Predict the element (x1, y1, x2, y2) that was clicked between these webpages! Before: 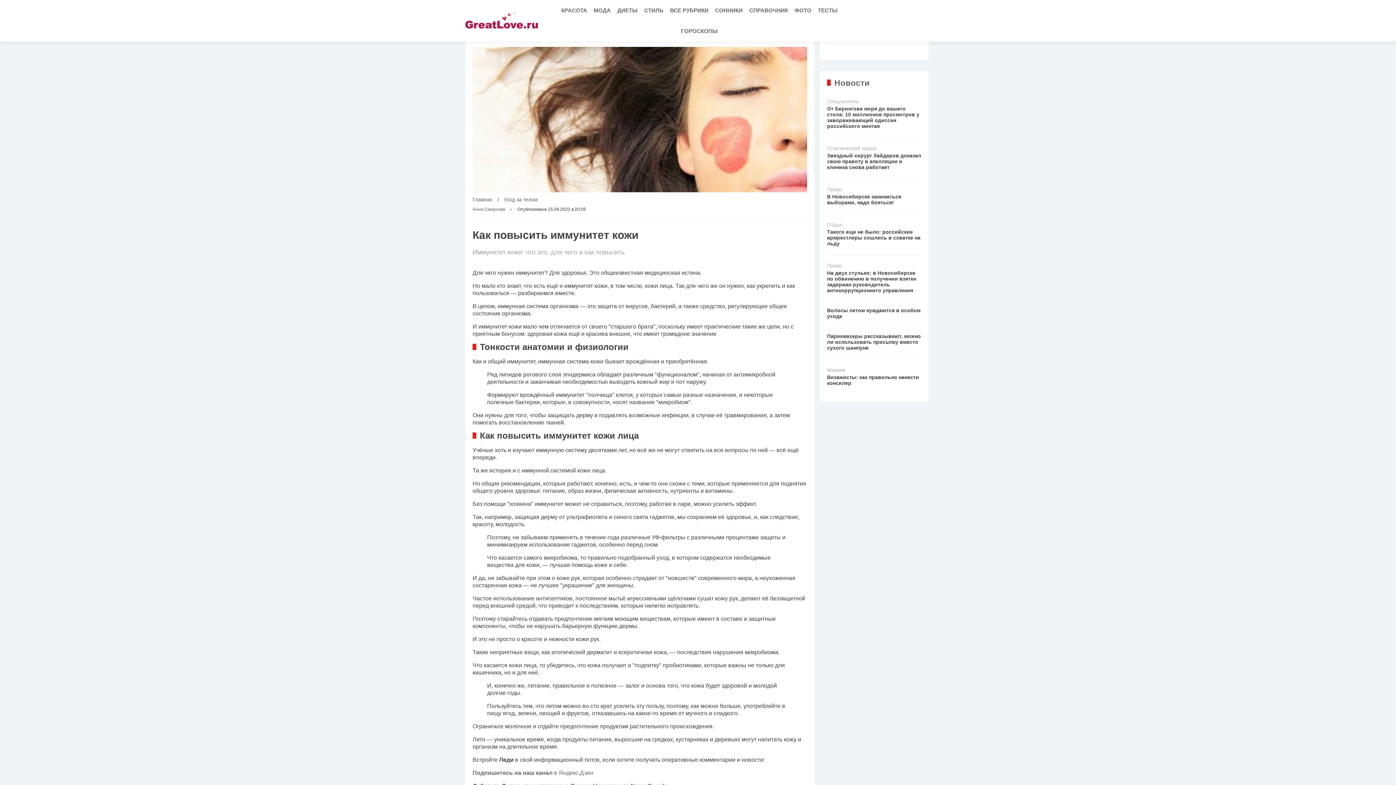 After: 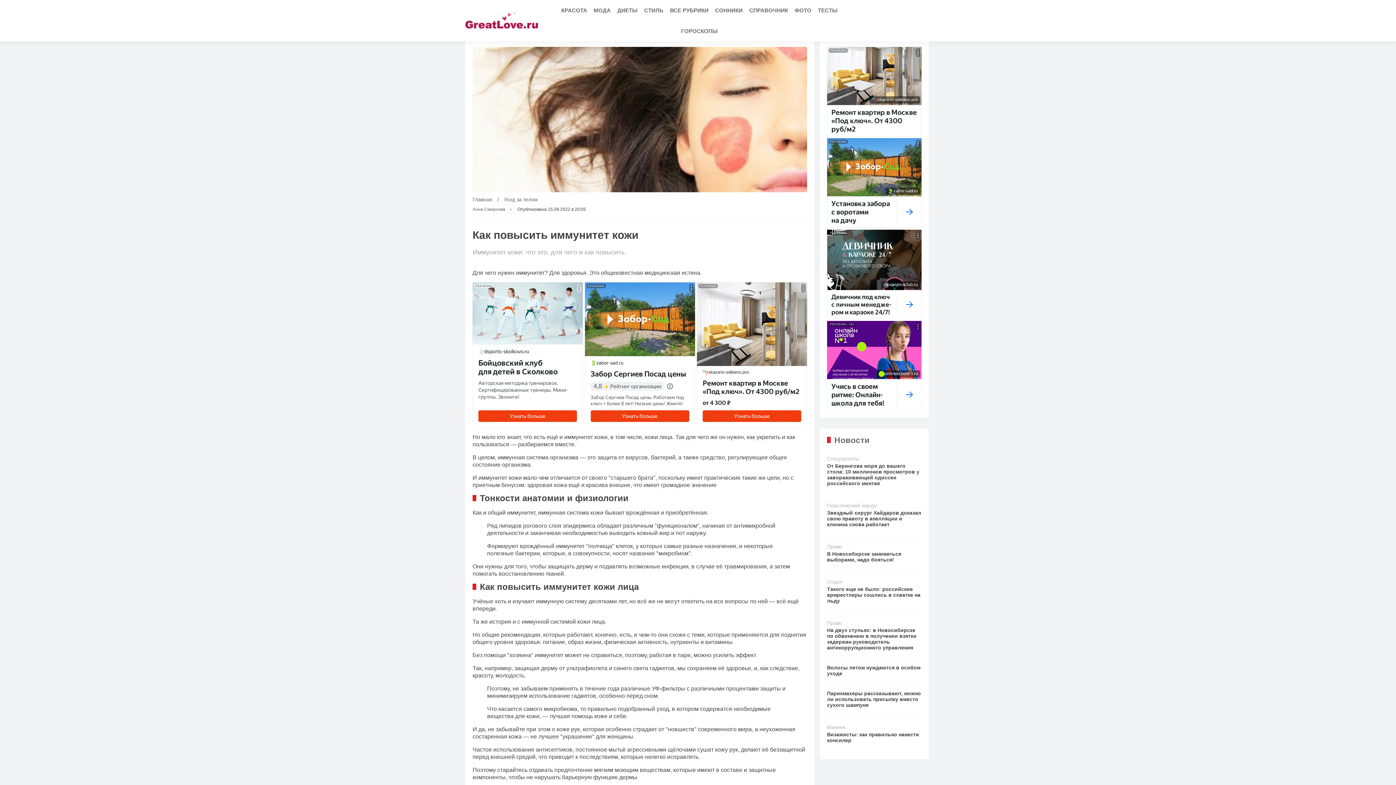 Action: bbox: (472, 206, 505, 212) label: Анна Смирнова